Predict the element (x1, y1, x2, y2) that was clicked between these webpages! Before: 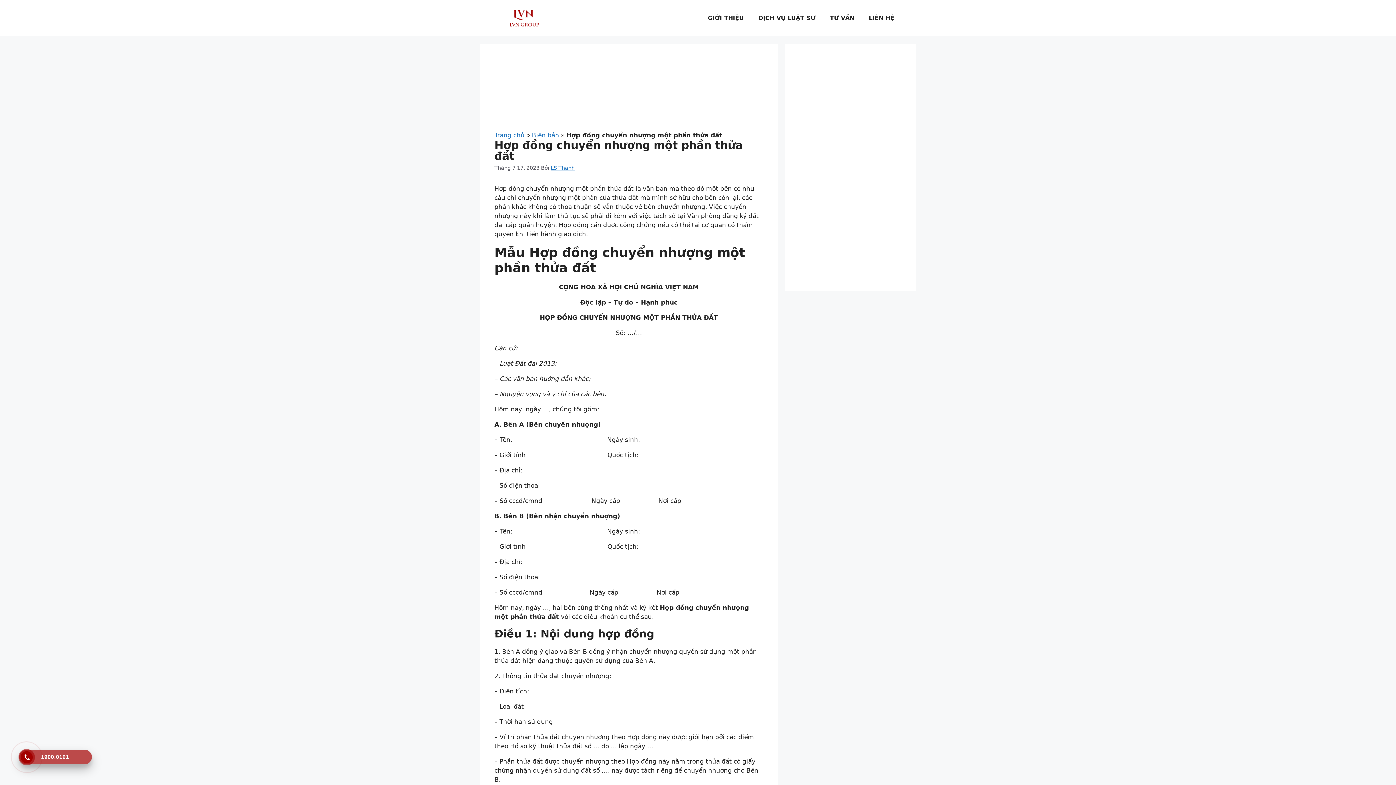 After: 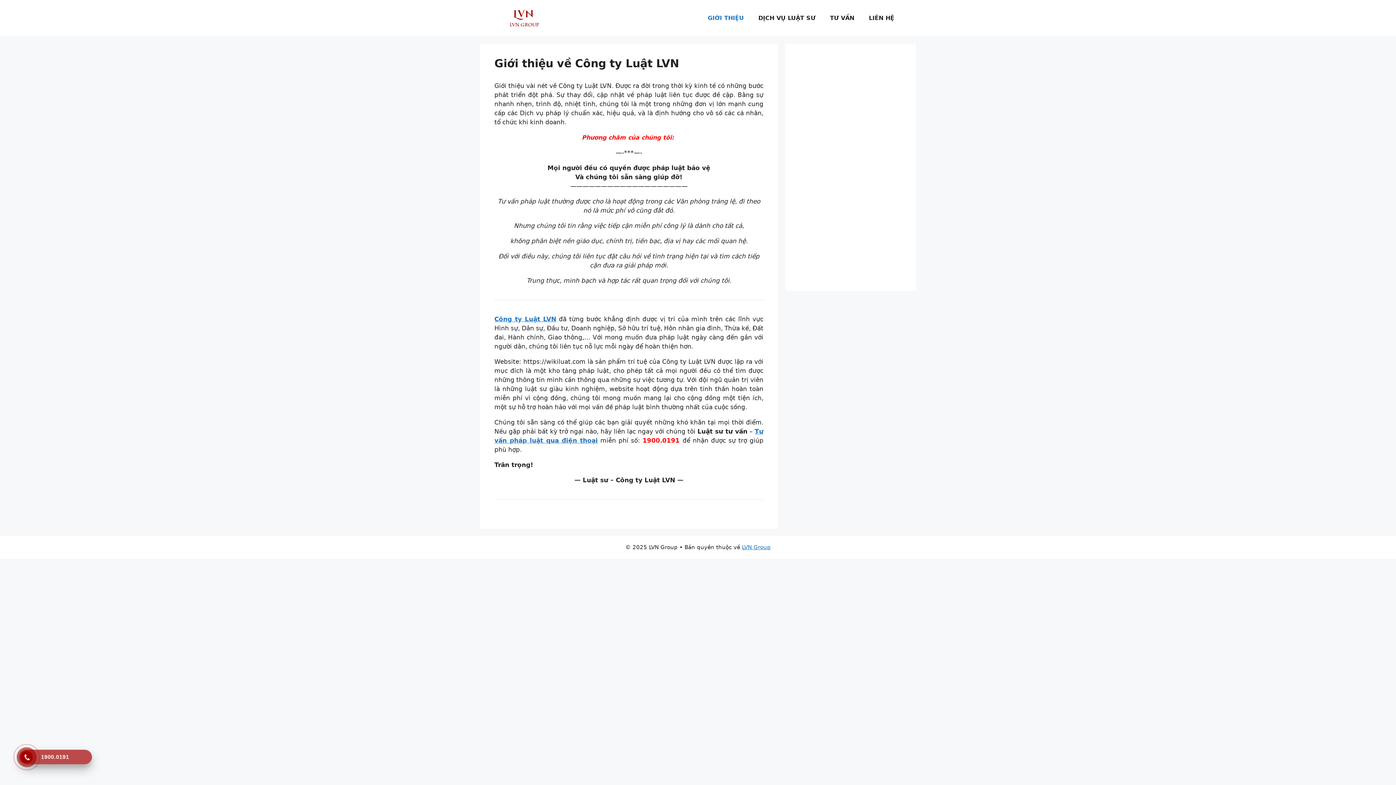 Action: label: GIỚI THIỆU bbox: (700, 7, 751, 29)